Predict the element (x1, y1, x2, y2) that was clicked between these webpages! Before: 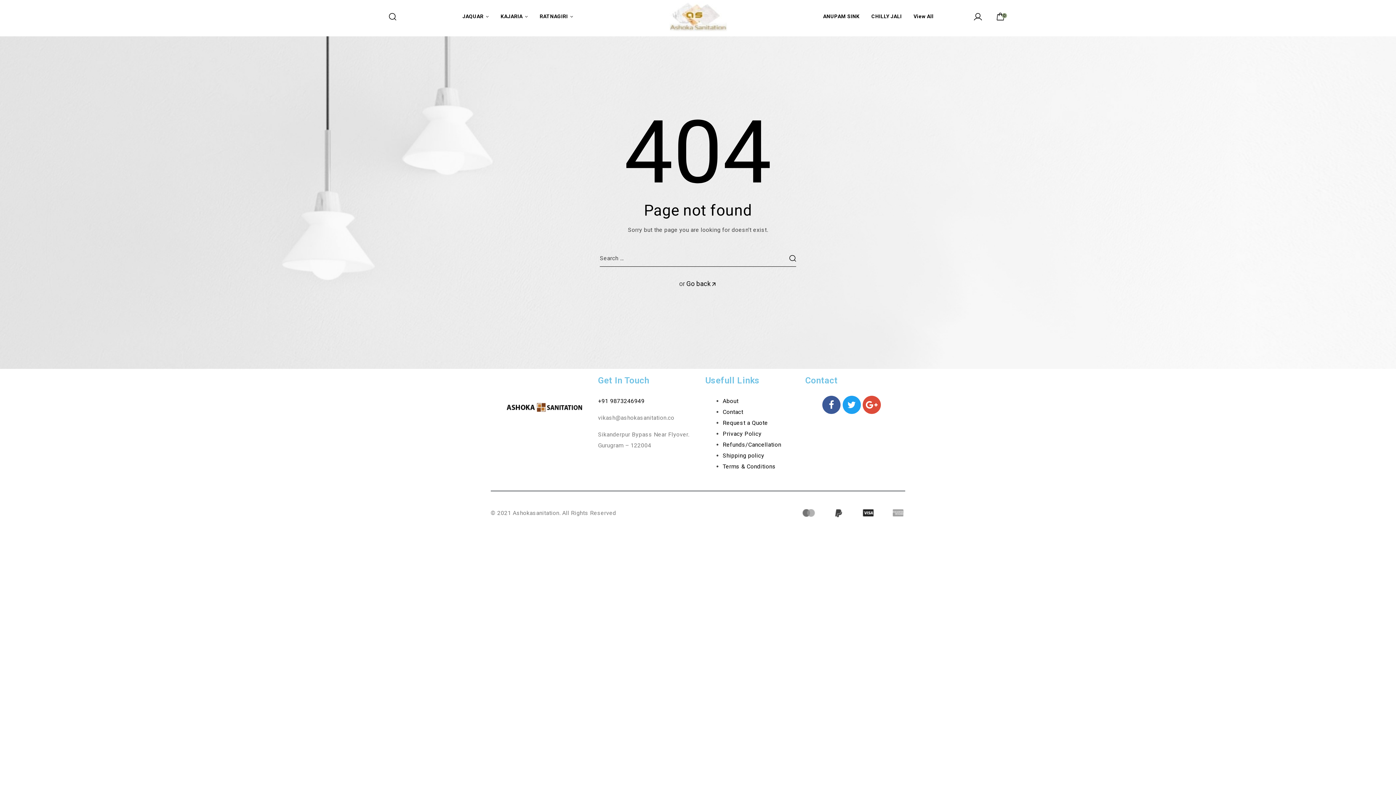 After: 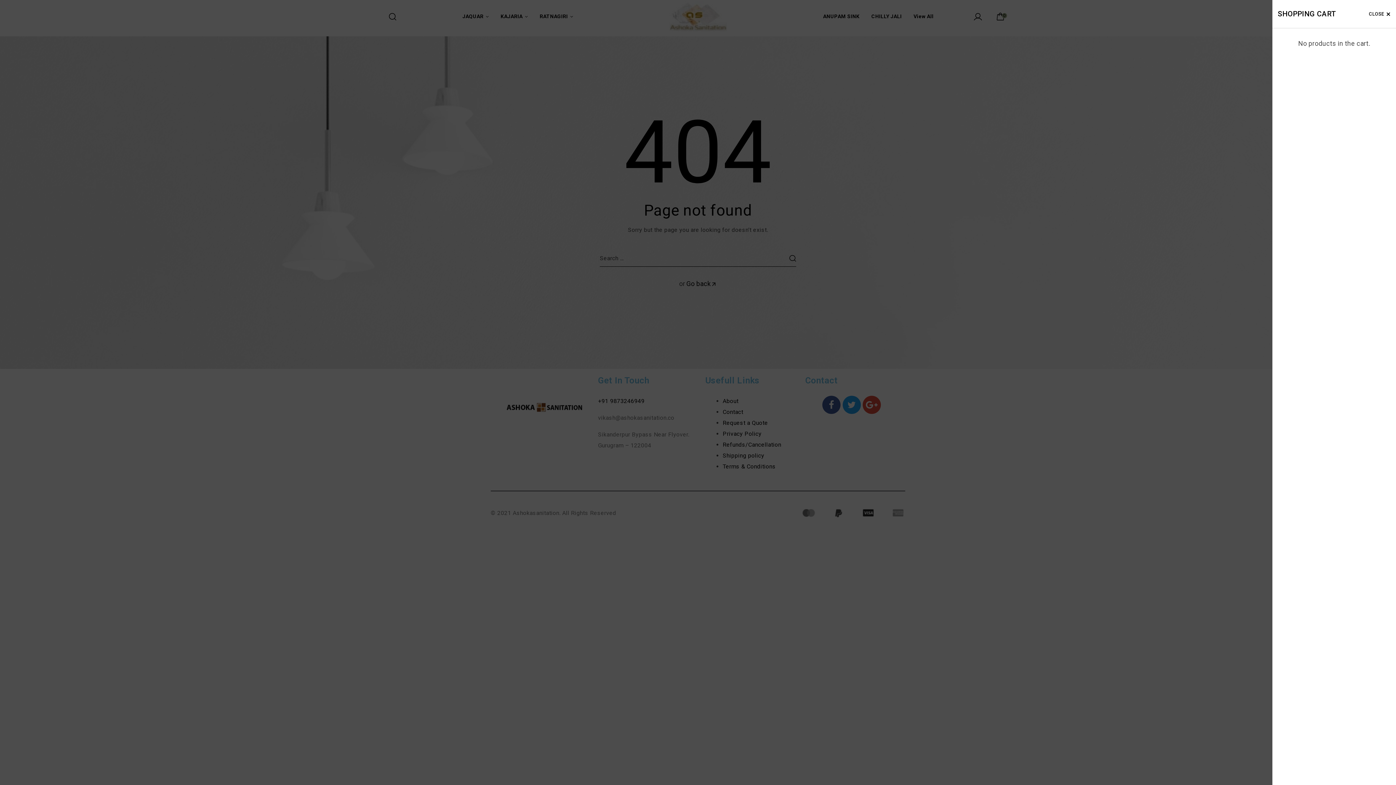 Action: label: 0 bbox: (996, 10, 1004, 21)